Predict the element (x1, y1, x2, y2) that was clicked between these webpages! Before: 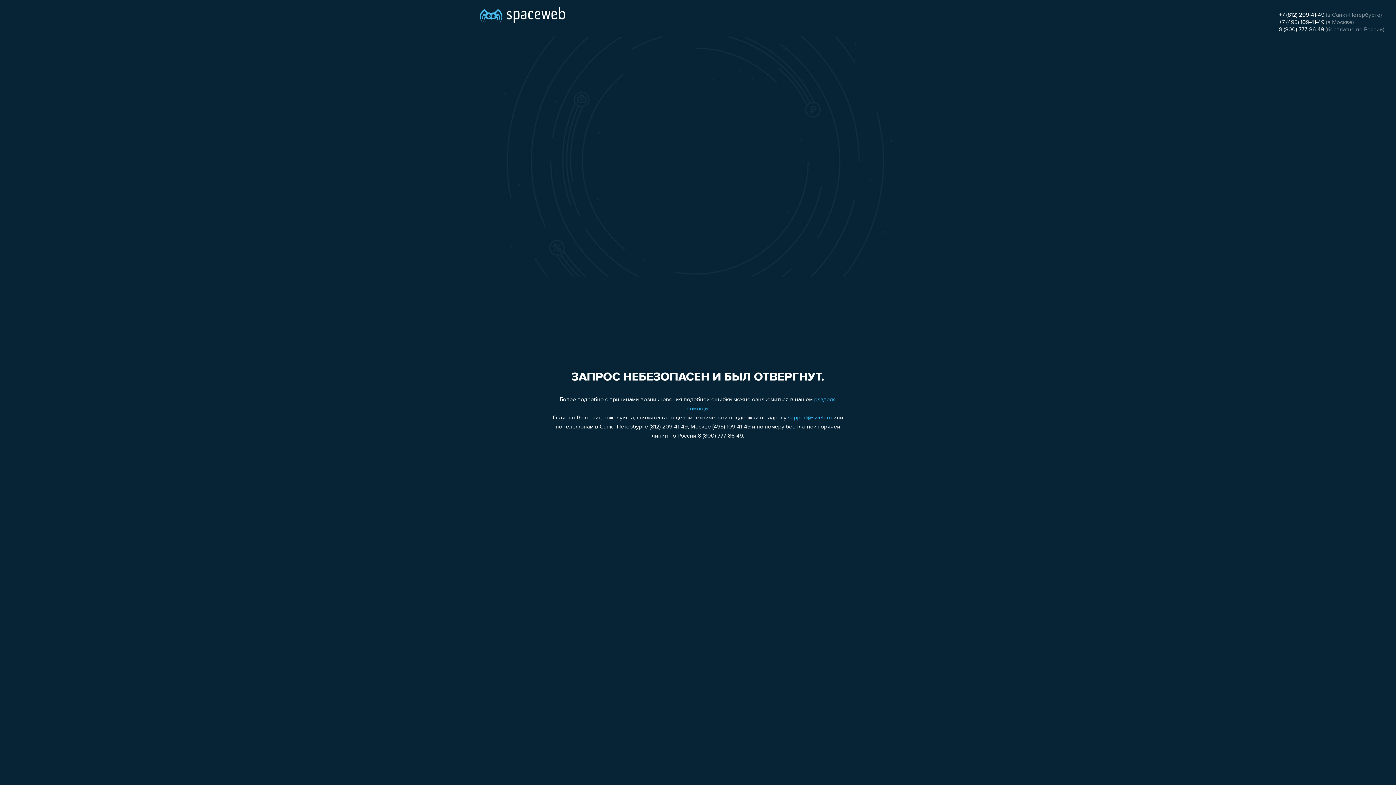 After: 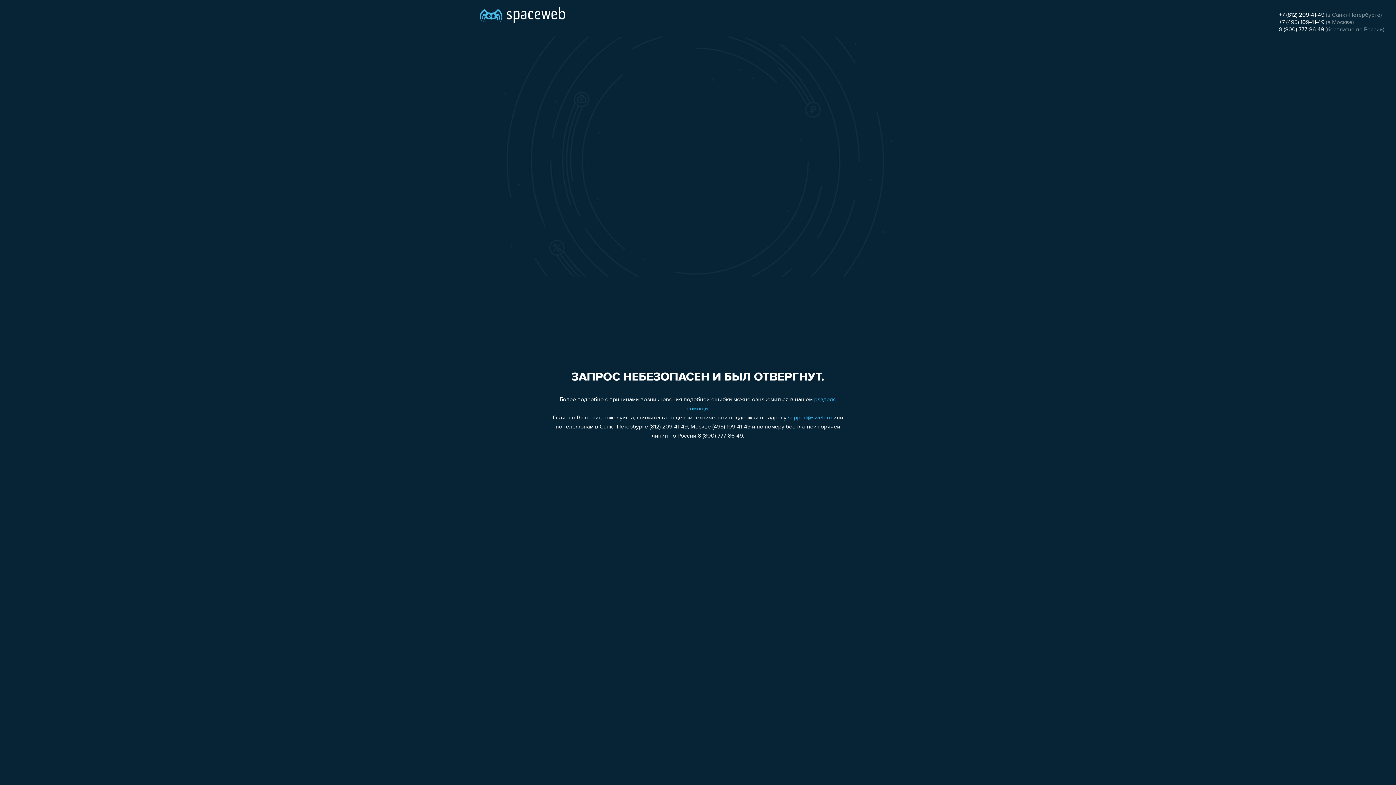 Action: label: 8 (800) 777-86-49 bbox: (1279, 26, 1324, 32)